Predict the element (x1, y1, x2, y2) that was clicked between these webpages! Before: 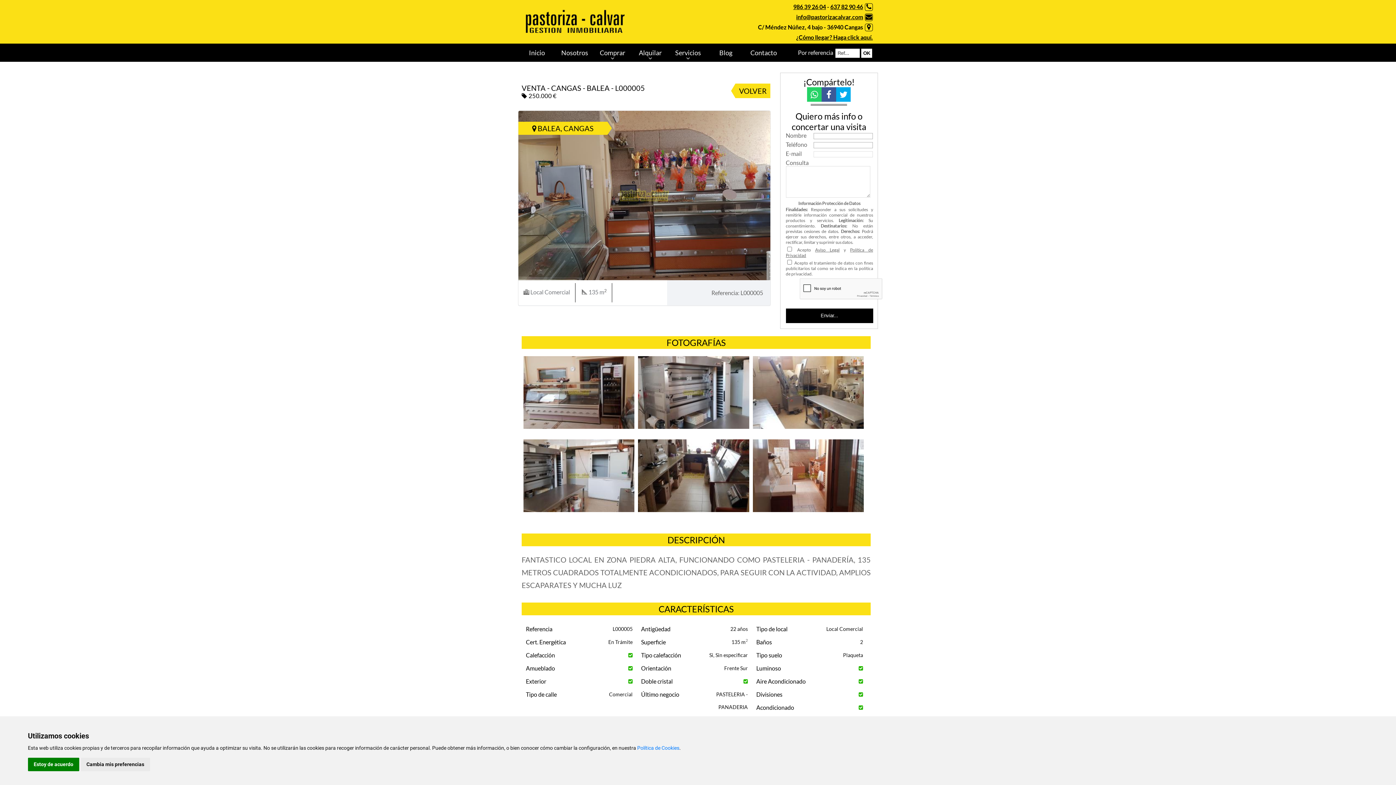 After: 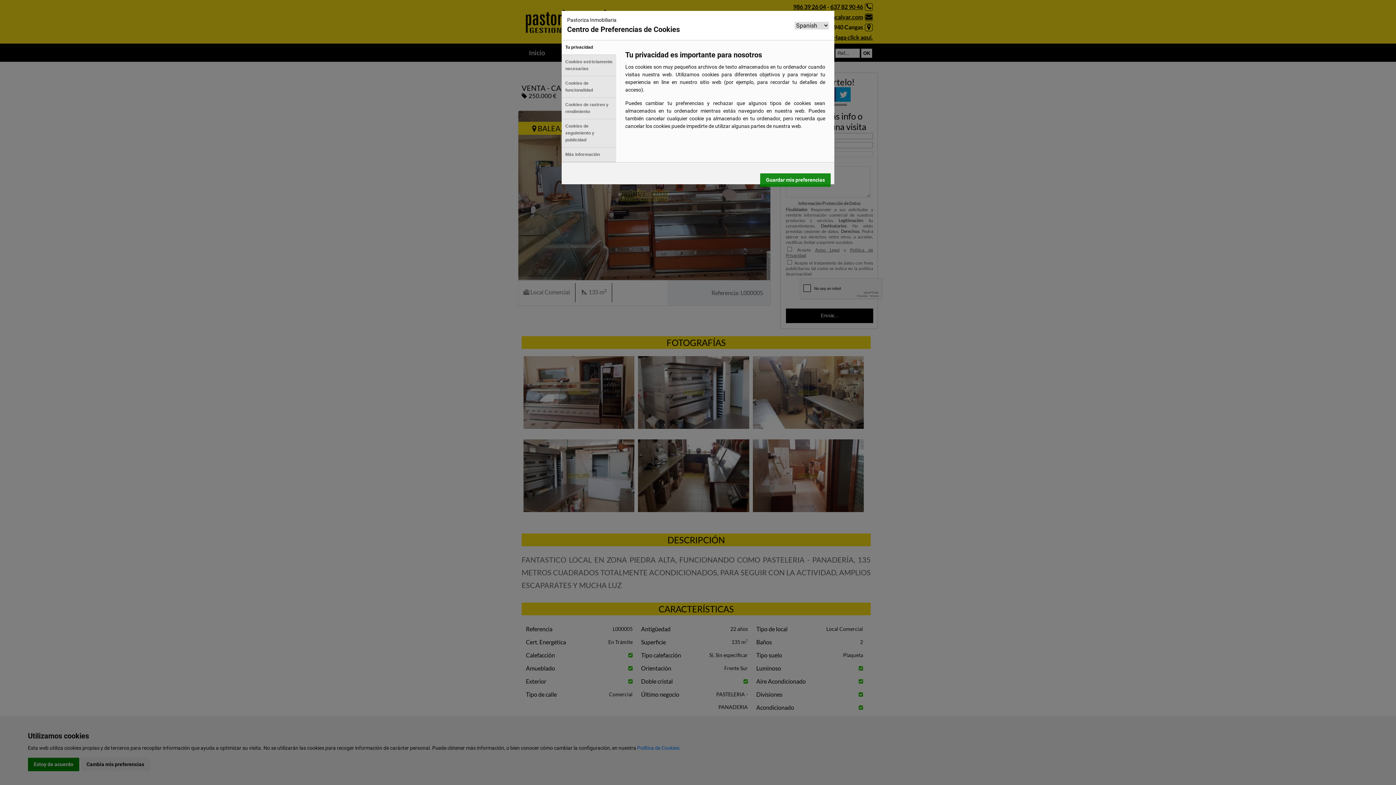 Action: label: Cambia mis preferencias bbox: (80, 758, 150, 771)